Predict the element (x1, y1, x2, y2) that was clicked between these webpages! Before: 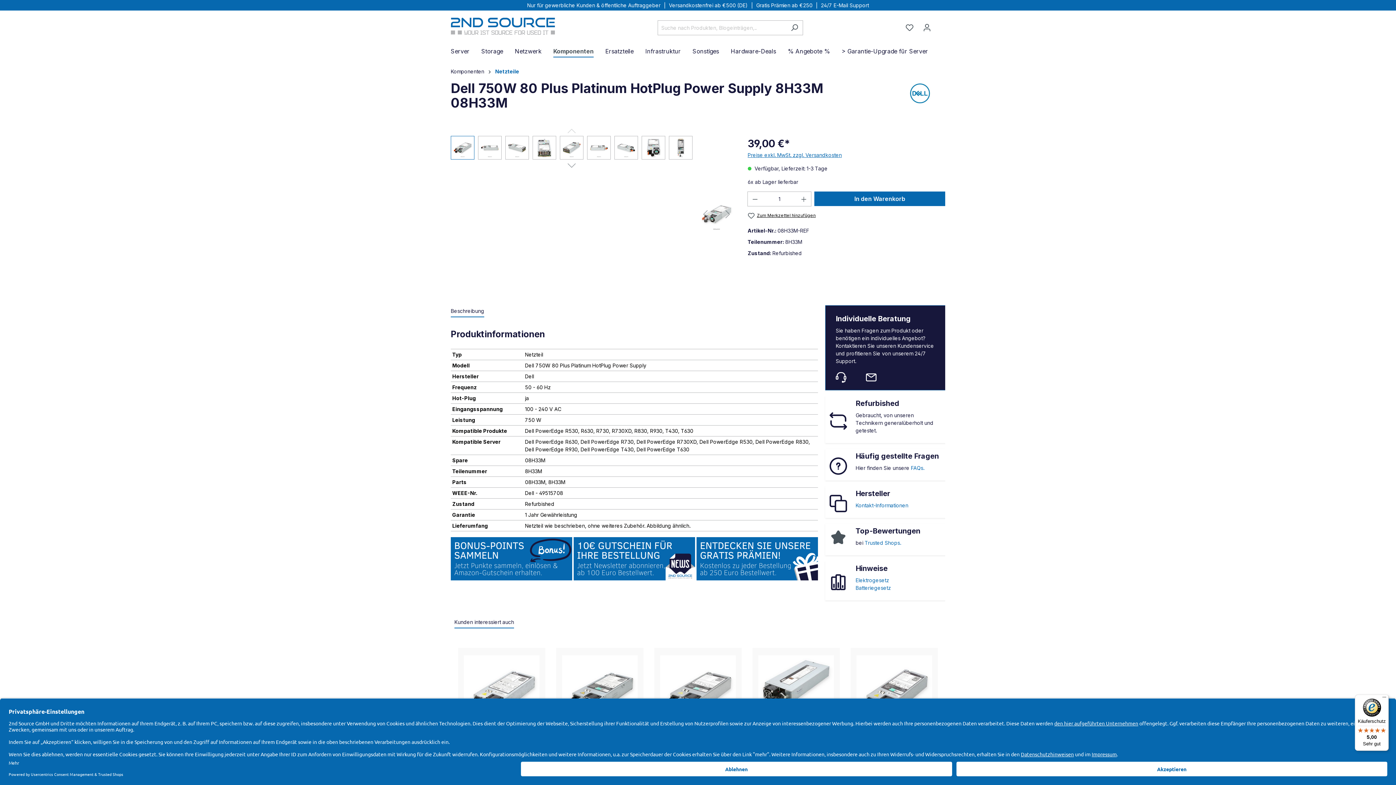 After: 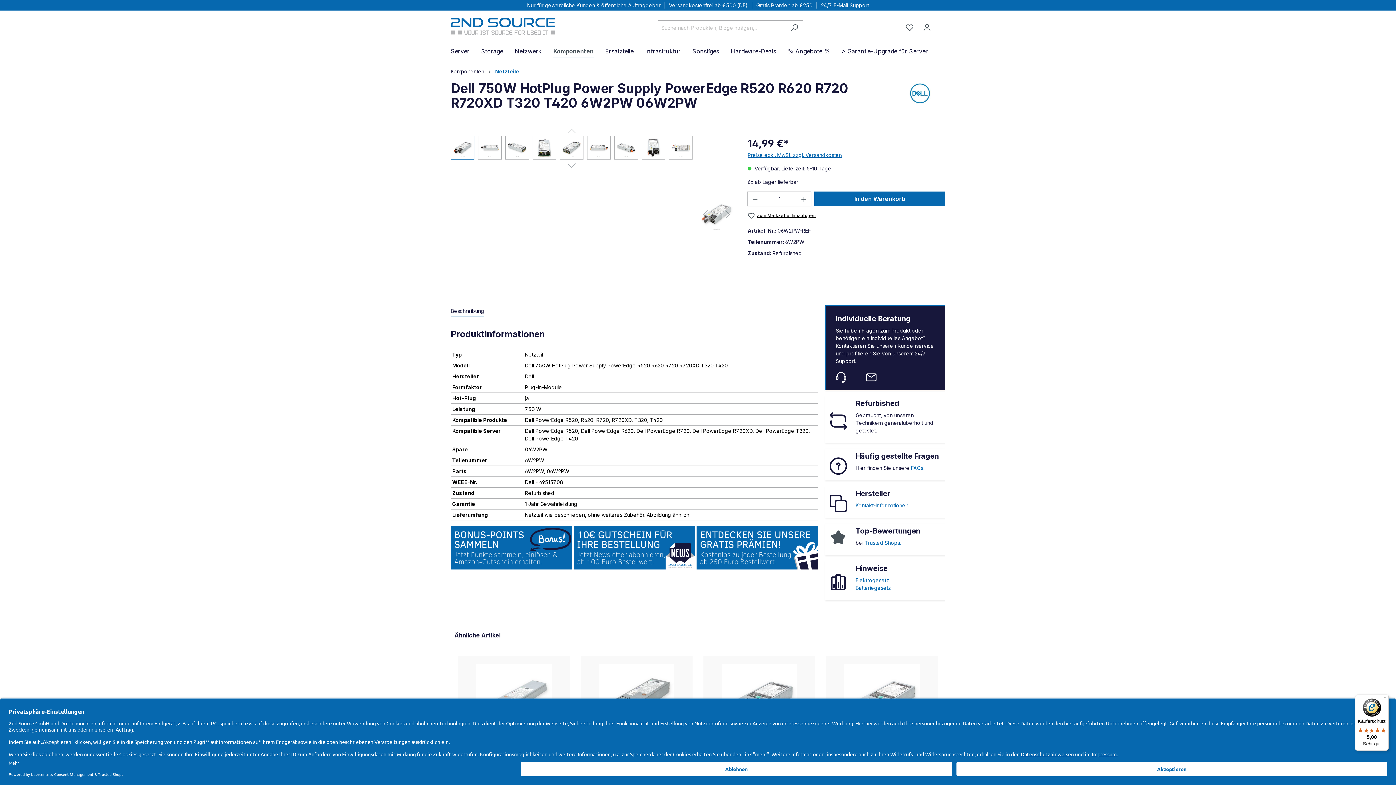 Action: bbox: (464, 655, 539, 731)